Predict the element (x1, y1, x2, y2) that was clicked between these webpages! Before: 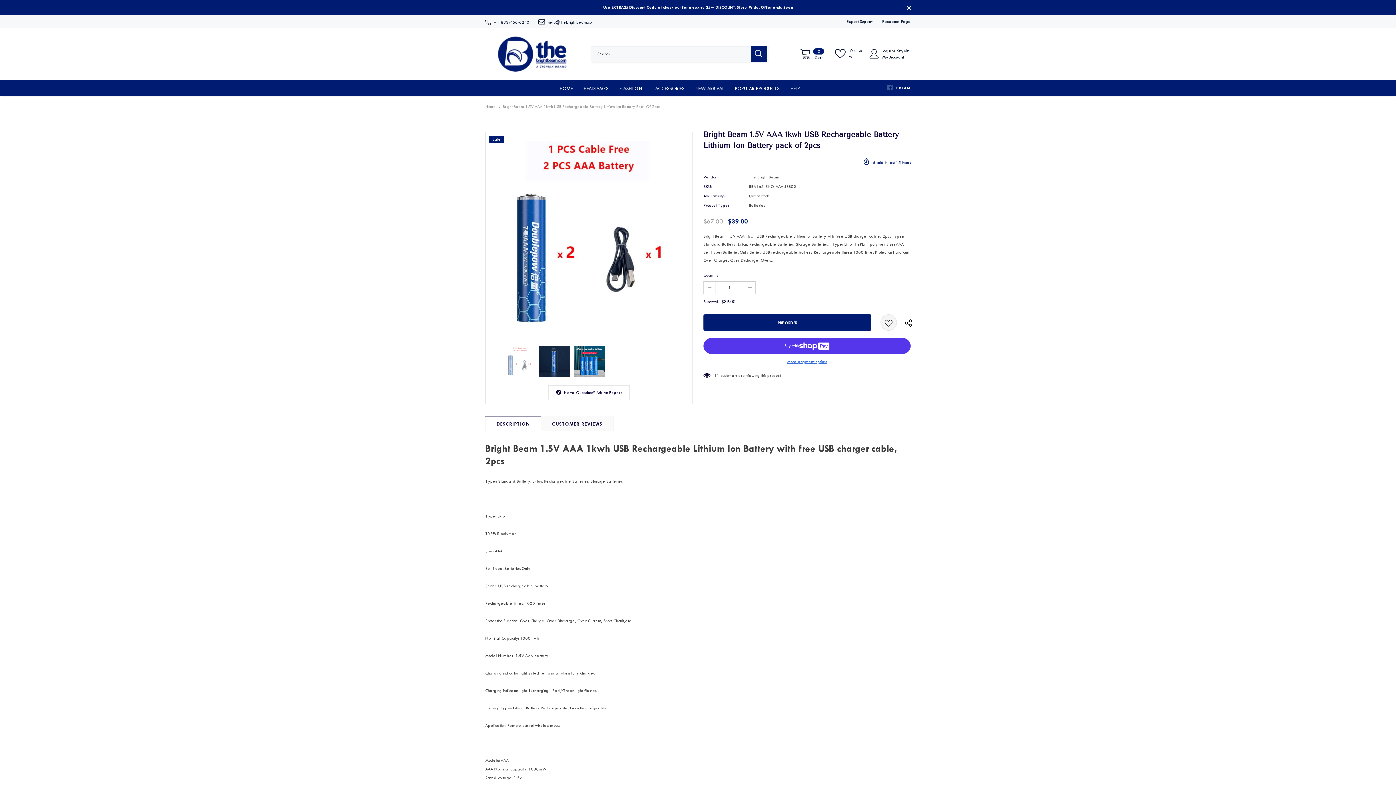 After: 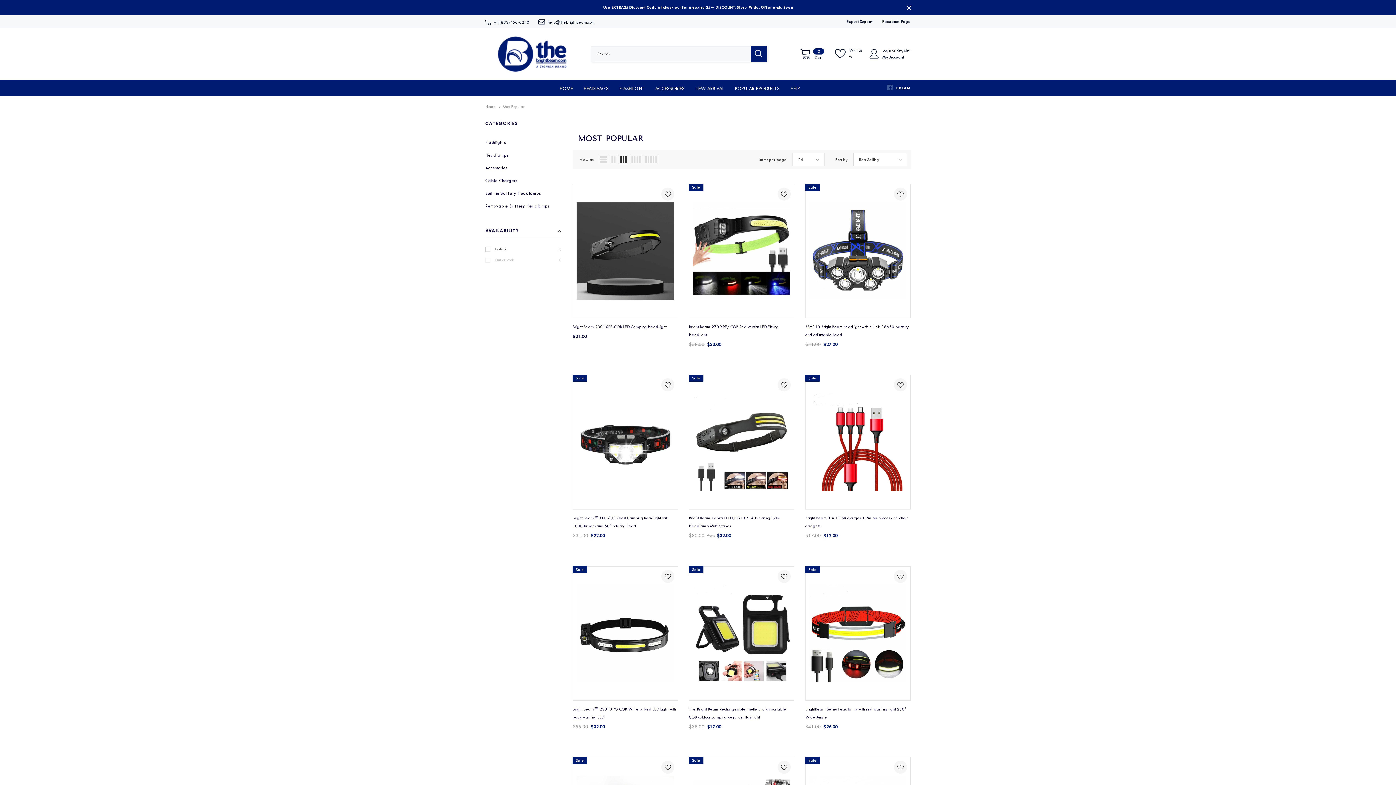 Action: bbox: (735, 80, 779, 96) label: POPULAR PRODUCTS